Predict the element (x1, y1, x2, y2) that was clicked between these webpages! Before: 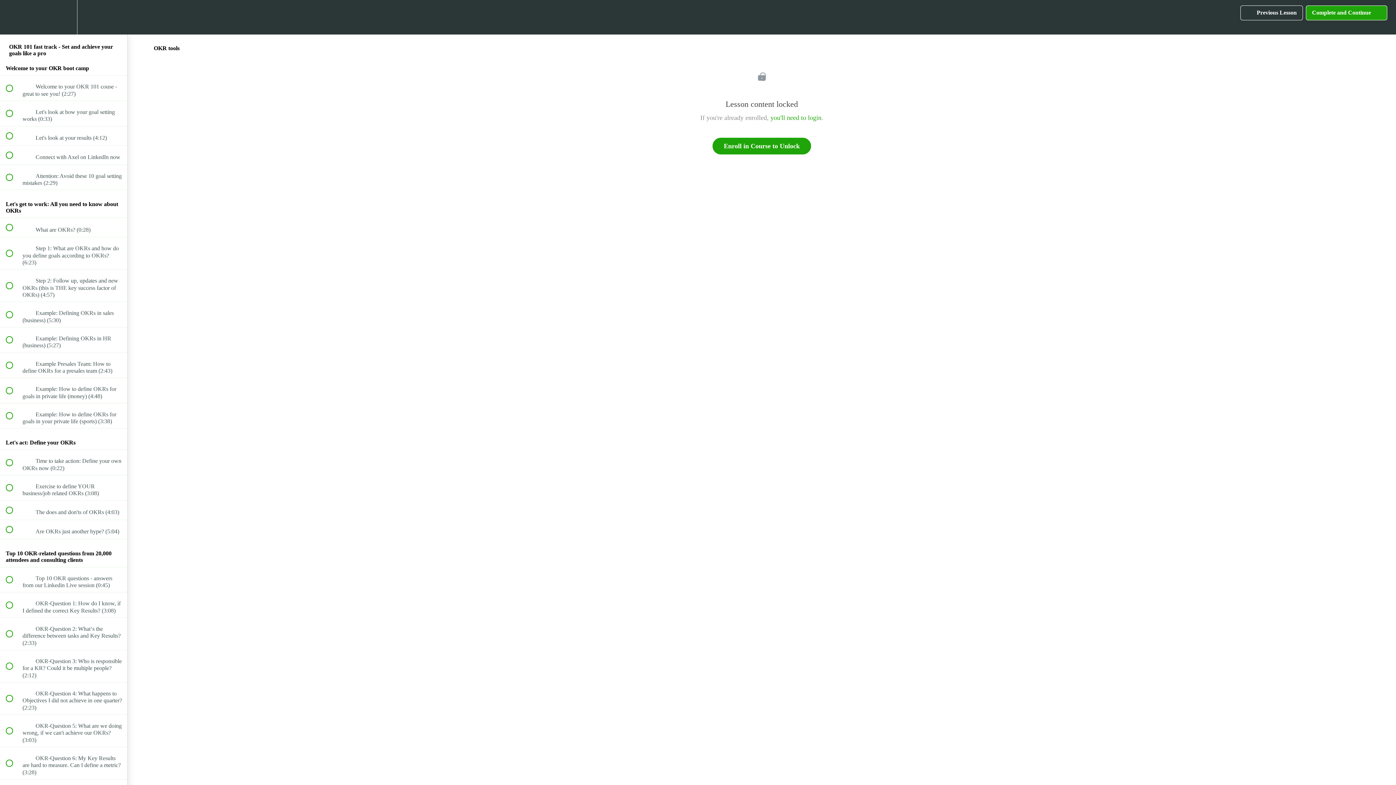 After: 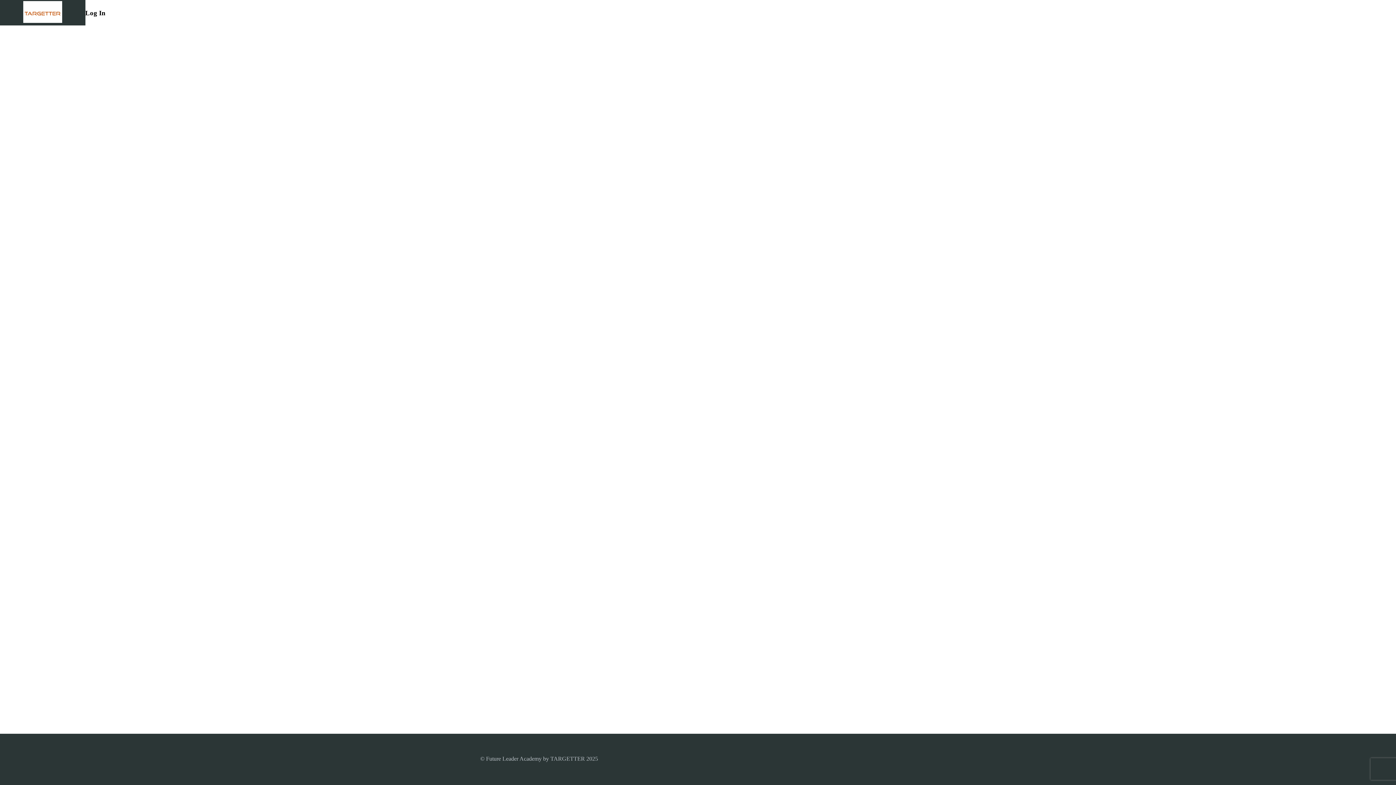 Action: bbox: (770, 114, 821, 121) label: you'll need to login